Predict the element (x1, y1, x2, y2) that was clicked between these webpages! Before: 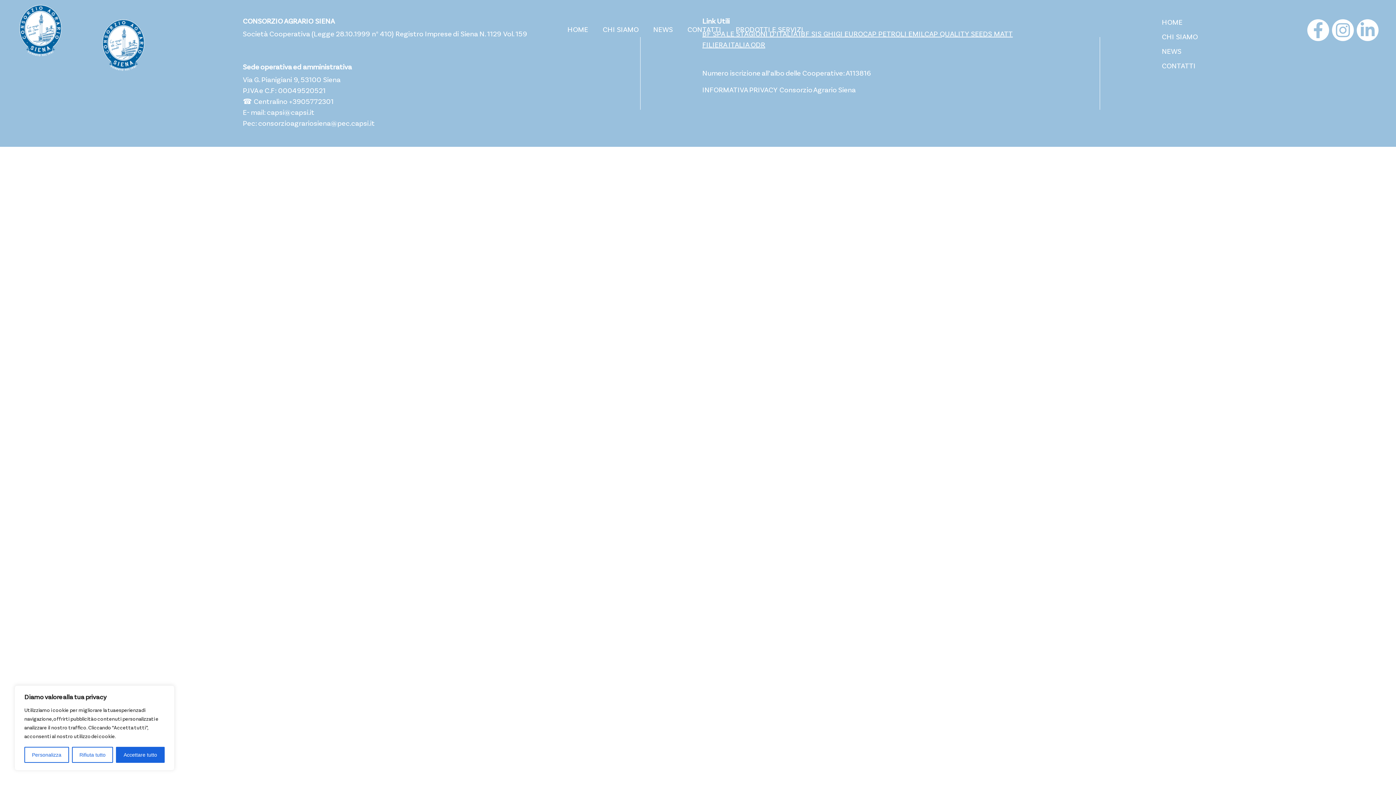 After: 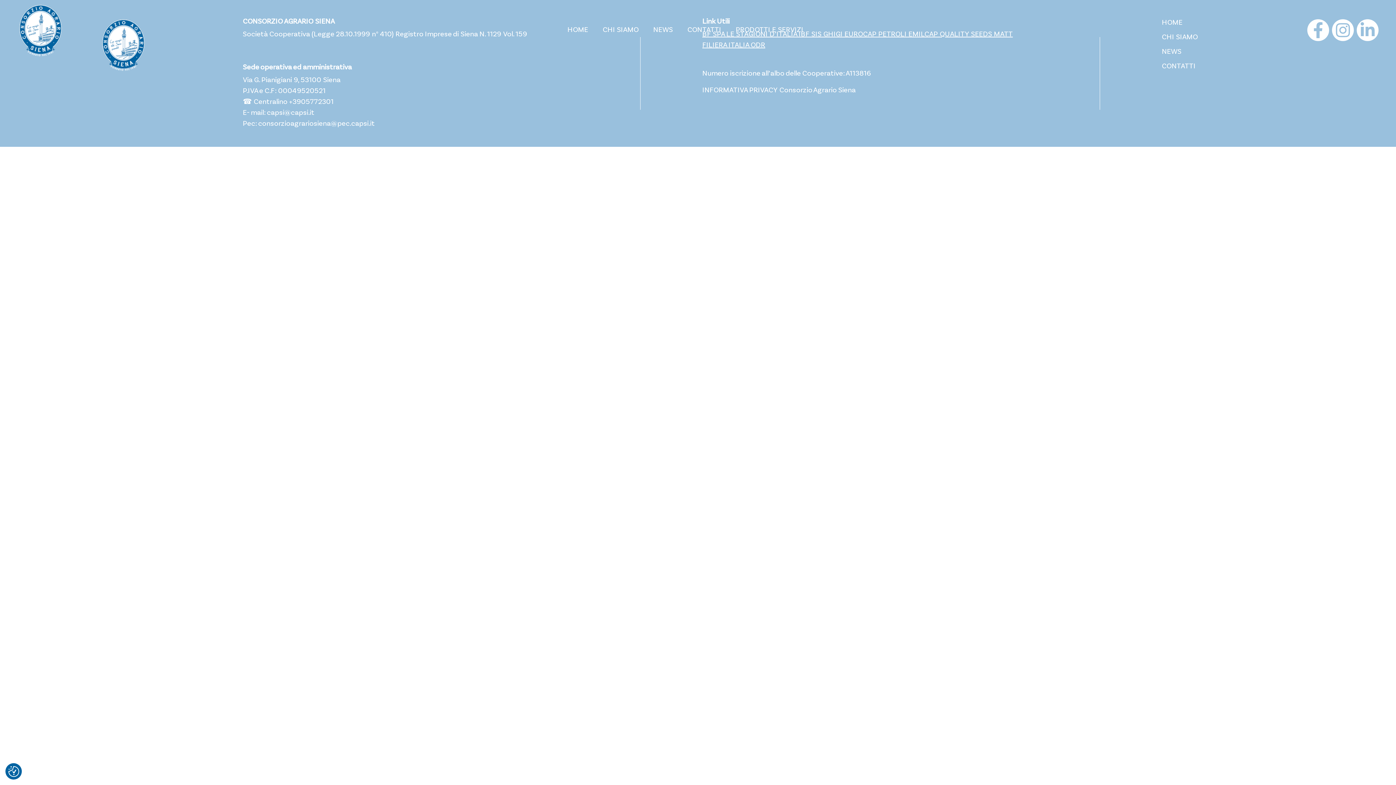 Action: label: Rifiuta tutto bbox: (71, 747, 113, 763)